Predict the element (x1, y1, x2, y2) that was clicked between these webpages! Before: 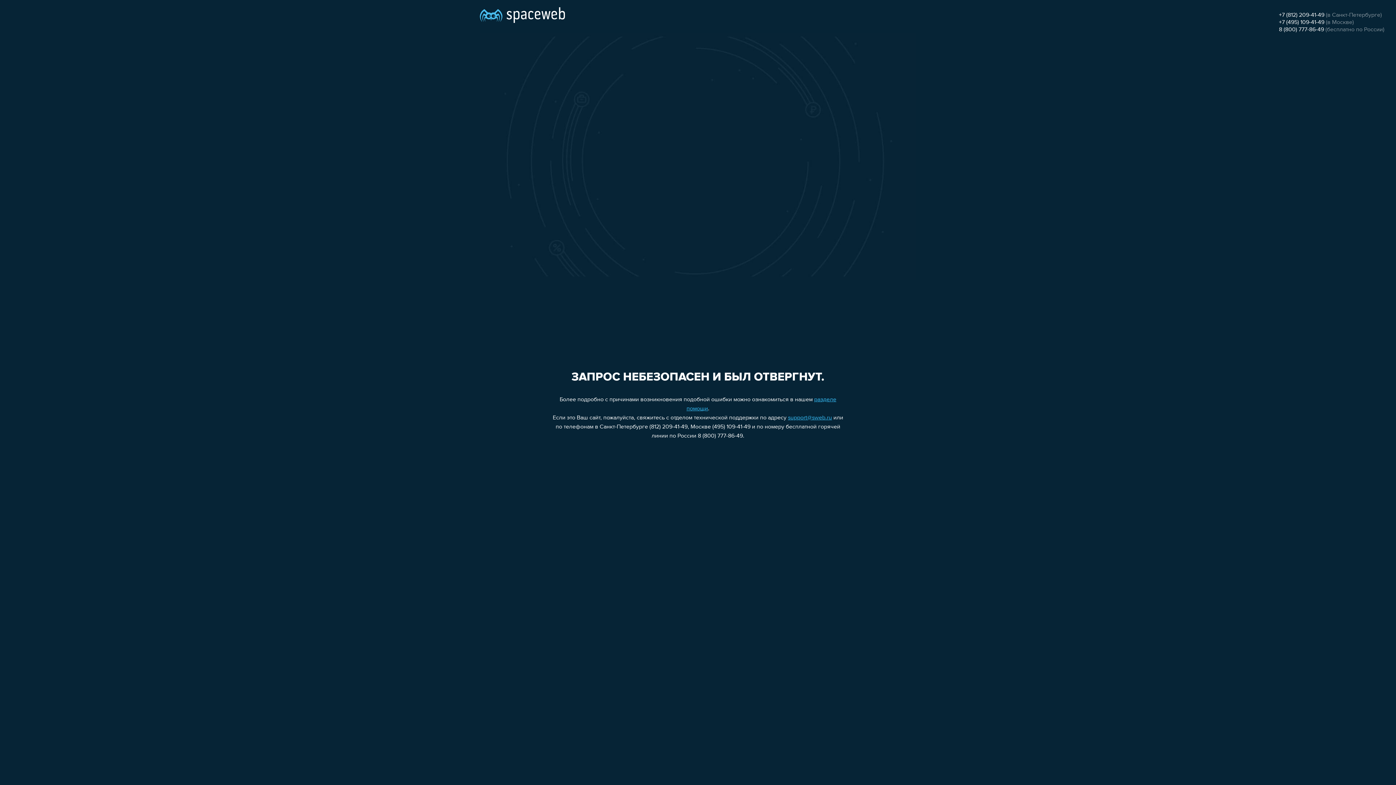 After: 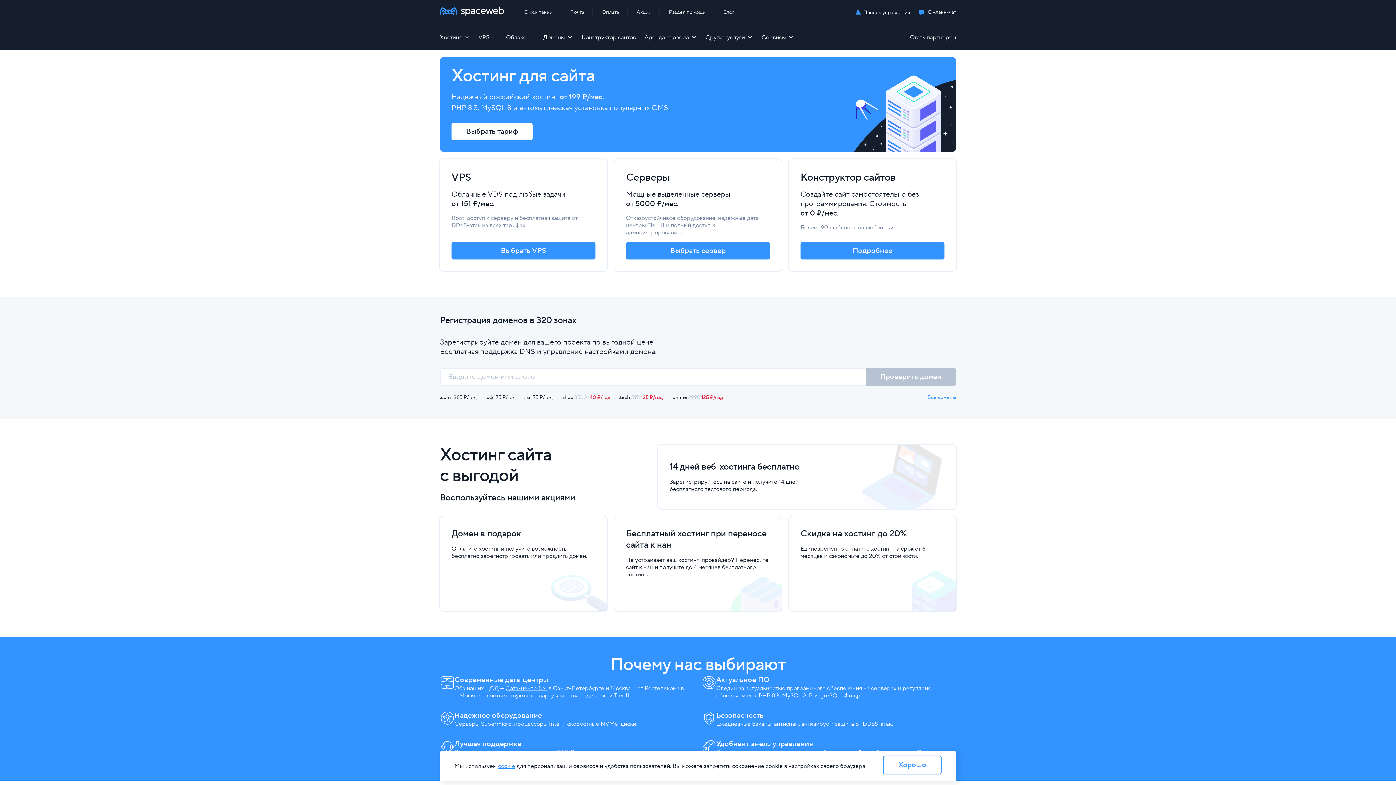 Action: bbox: (480, 0, 565, 25)